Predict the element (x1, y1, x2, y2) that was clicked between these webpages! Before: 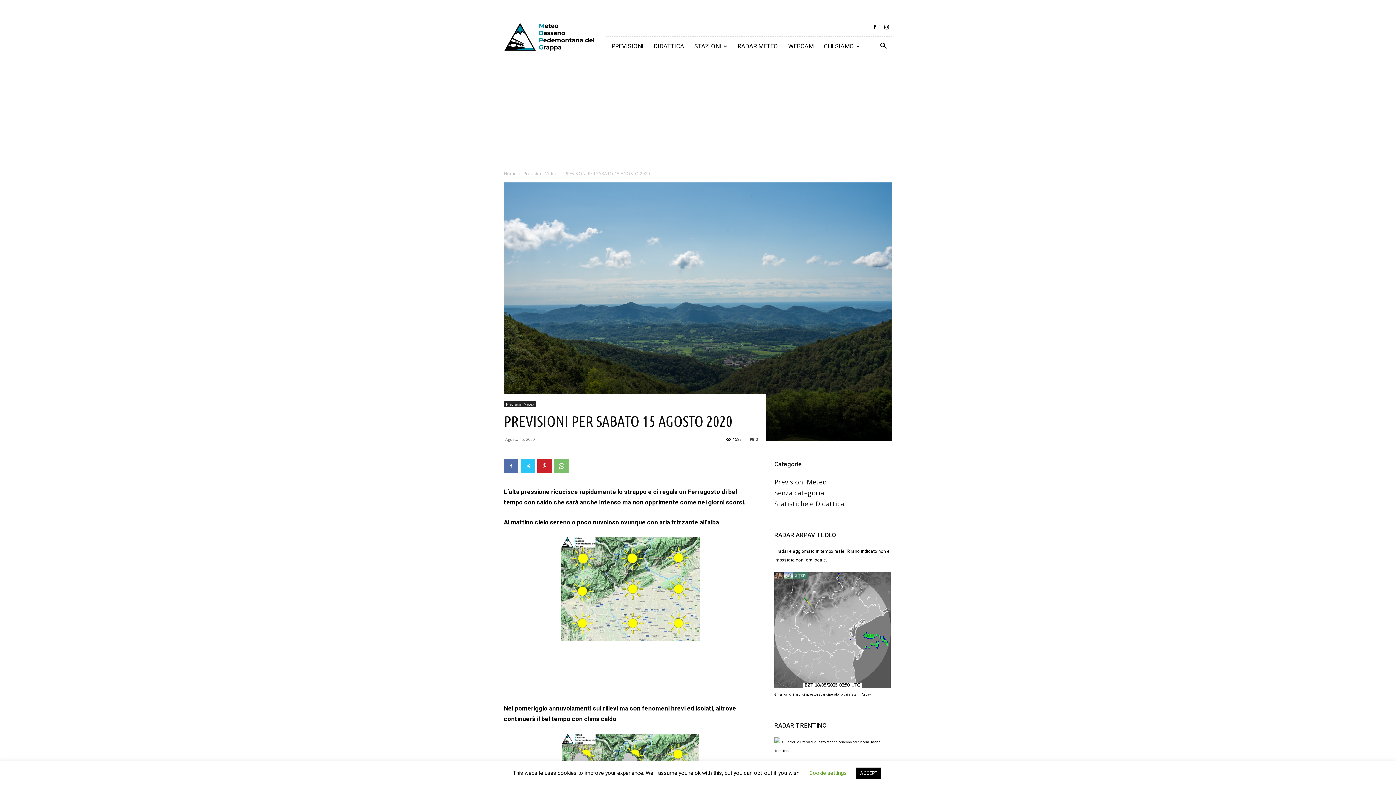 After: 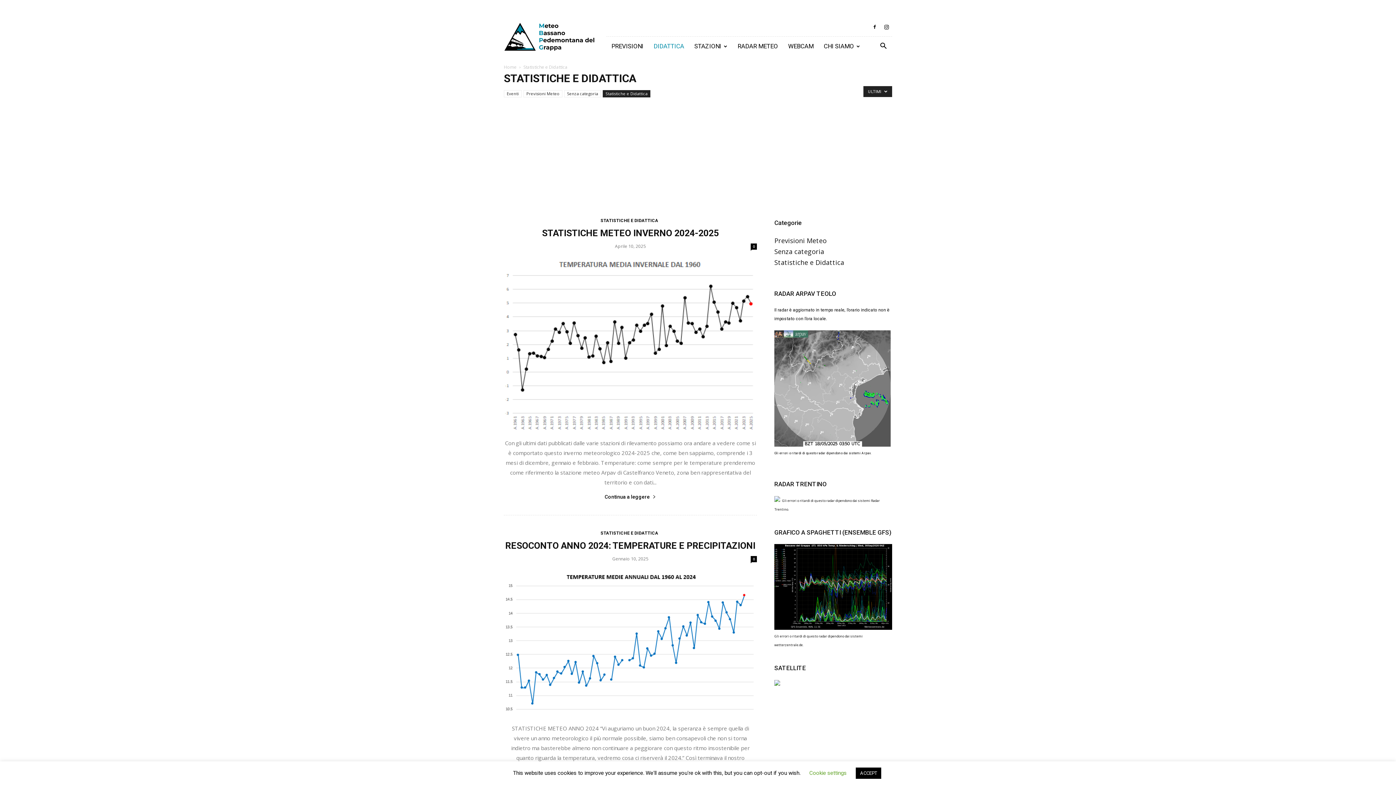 Action: label: Statistiche e Didattica bbox: (774, 499, 844, 508)